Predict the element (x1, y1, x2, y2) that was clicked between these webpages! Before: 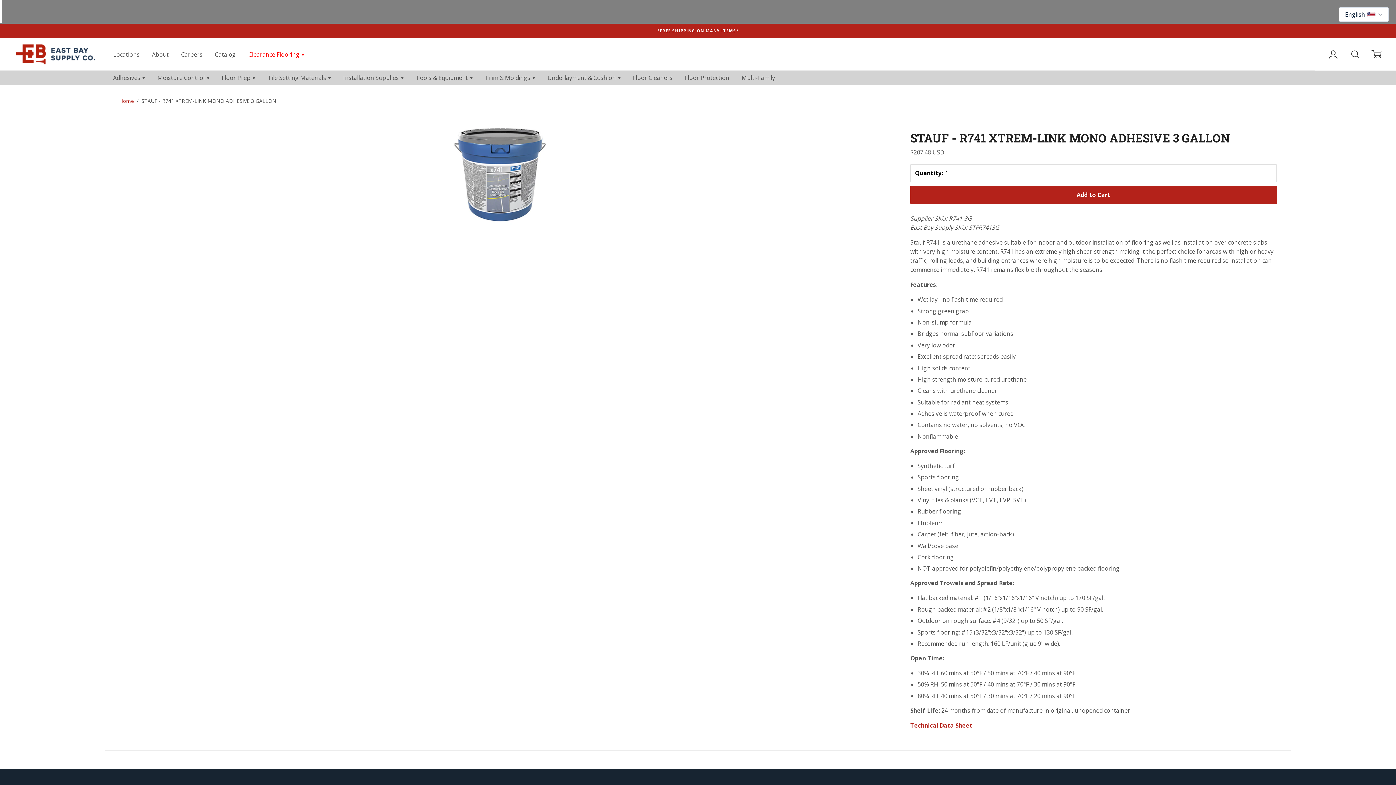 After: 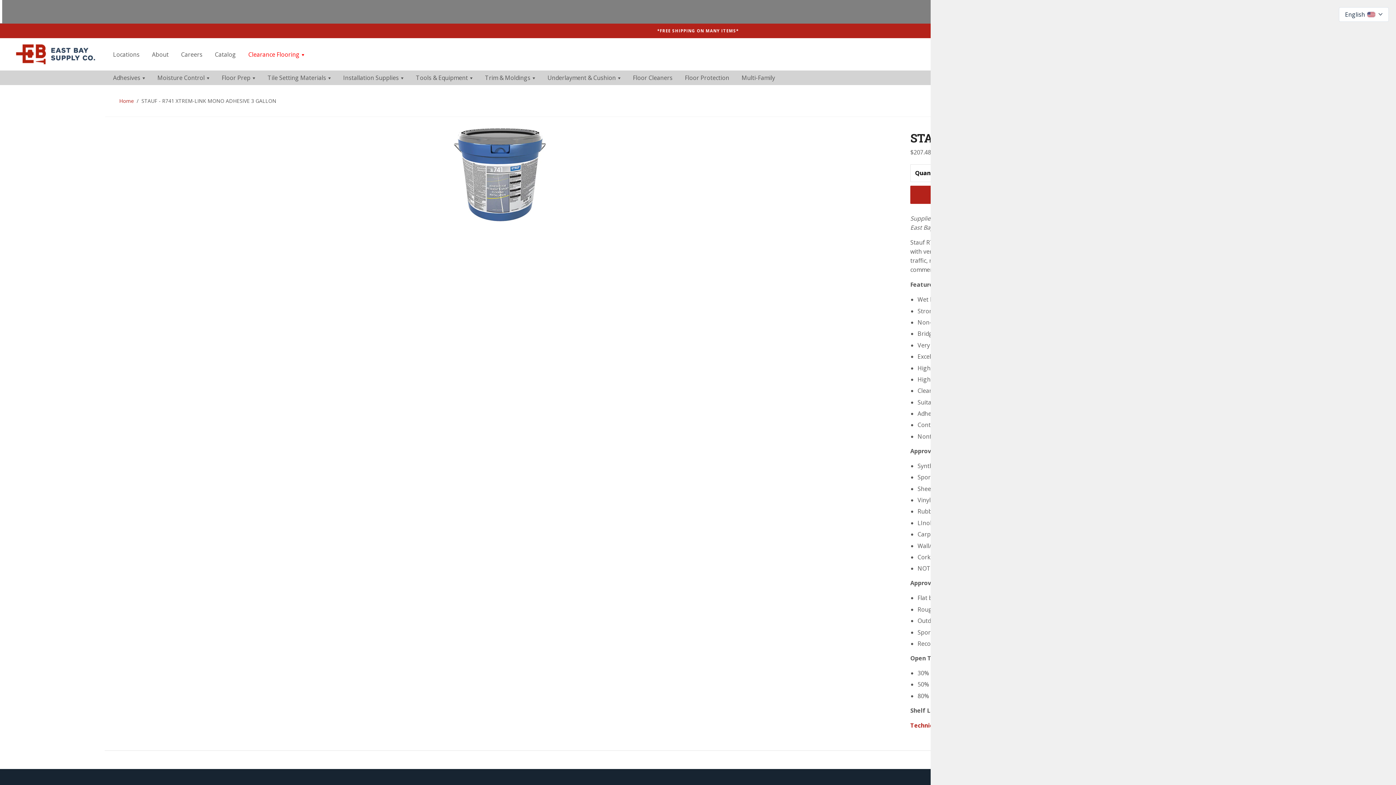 Action: bbox: (1371, 38, 1381, 70) label: Cart